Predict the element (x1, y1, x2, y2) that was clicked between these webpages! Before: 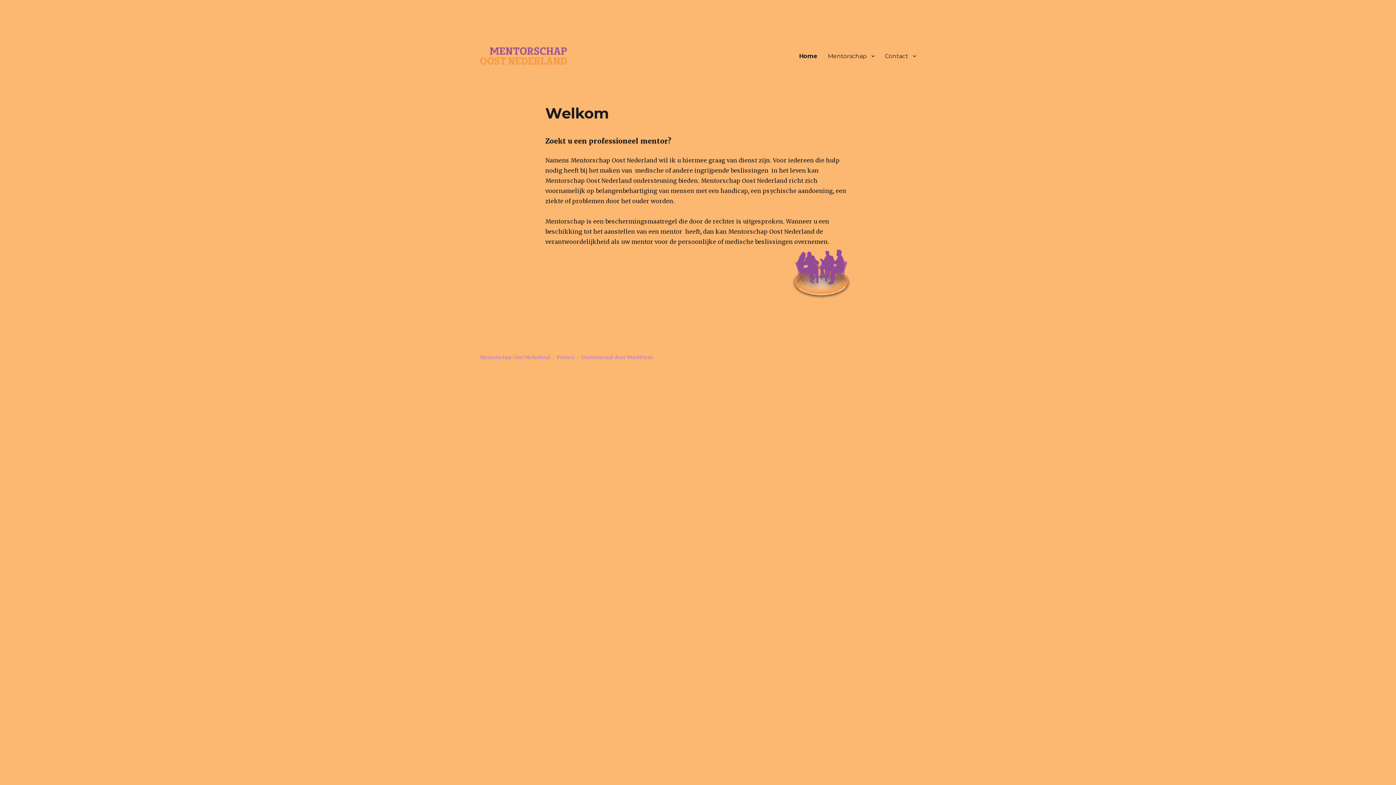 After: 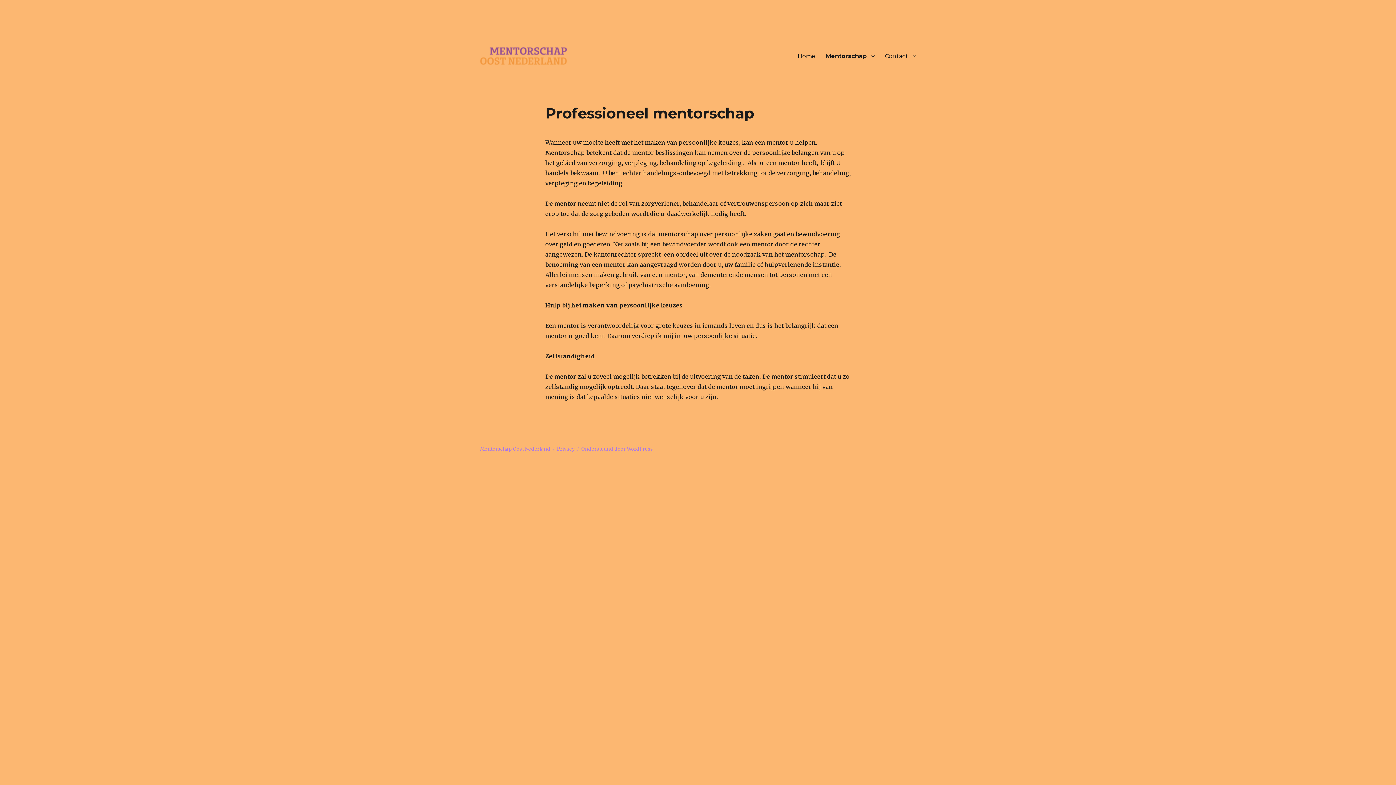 Action: bbox: (822, 48, 880, 63) label: Mentorschap